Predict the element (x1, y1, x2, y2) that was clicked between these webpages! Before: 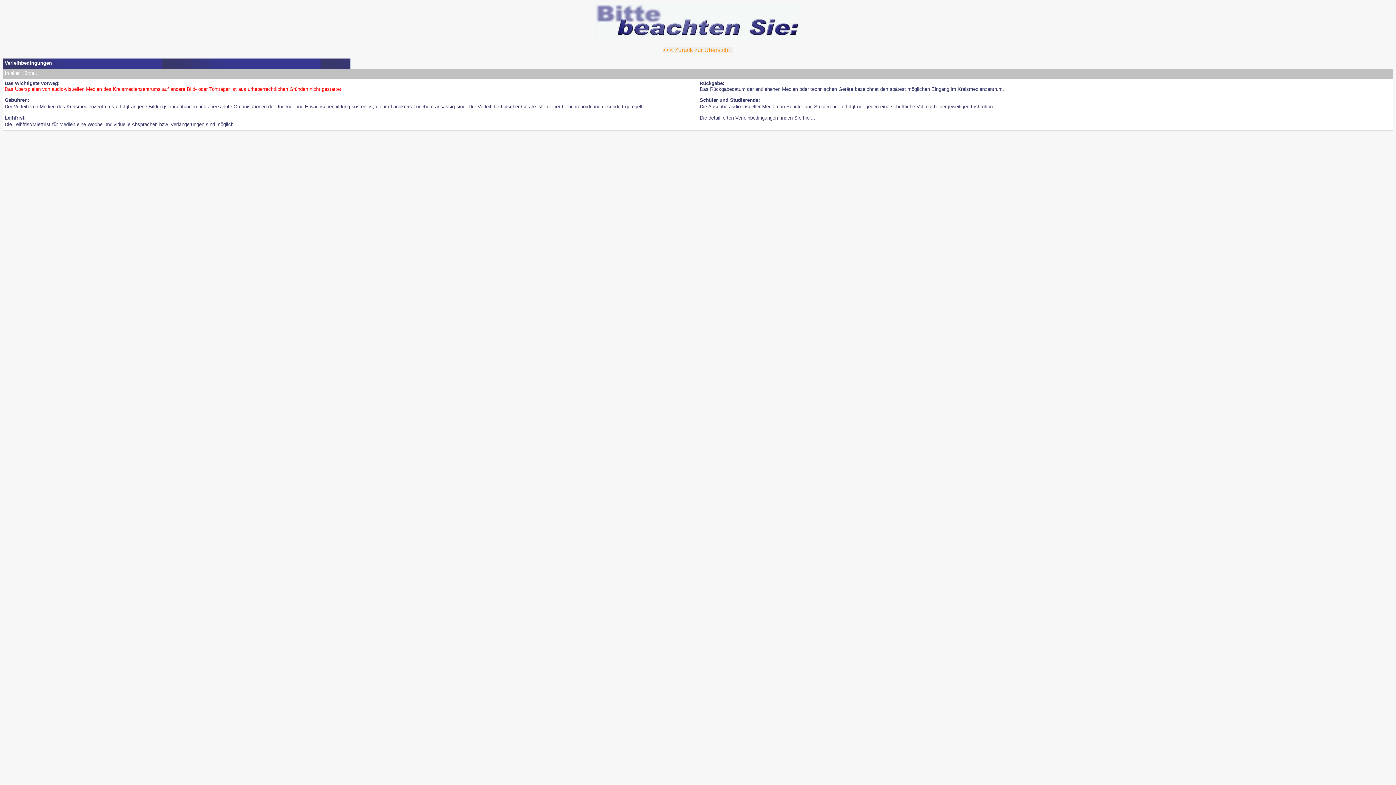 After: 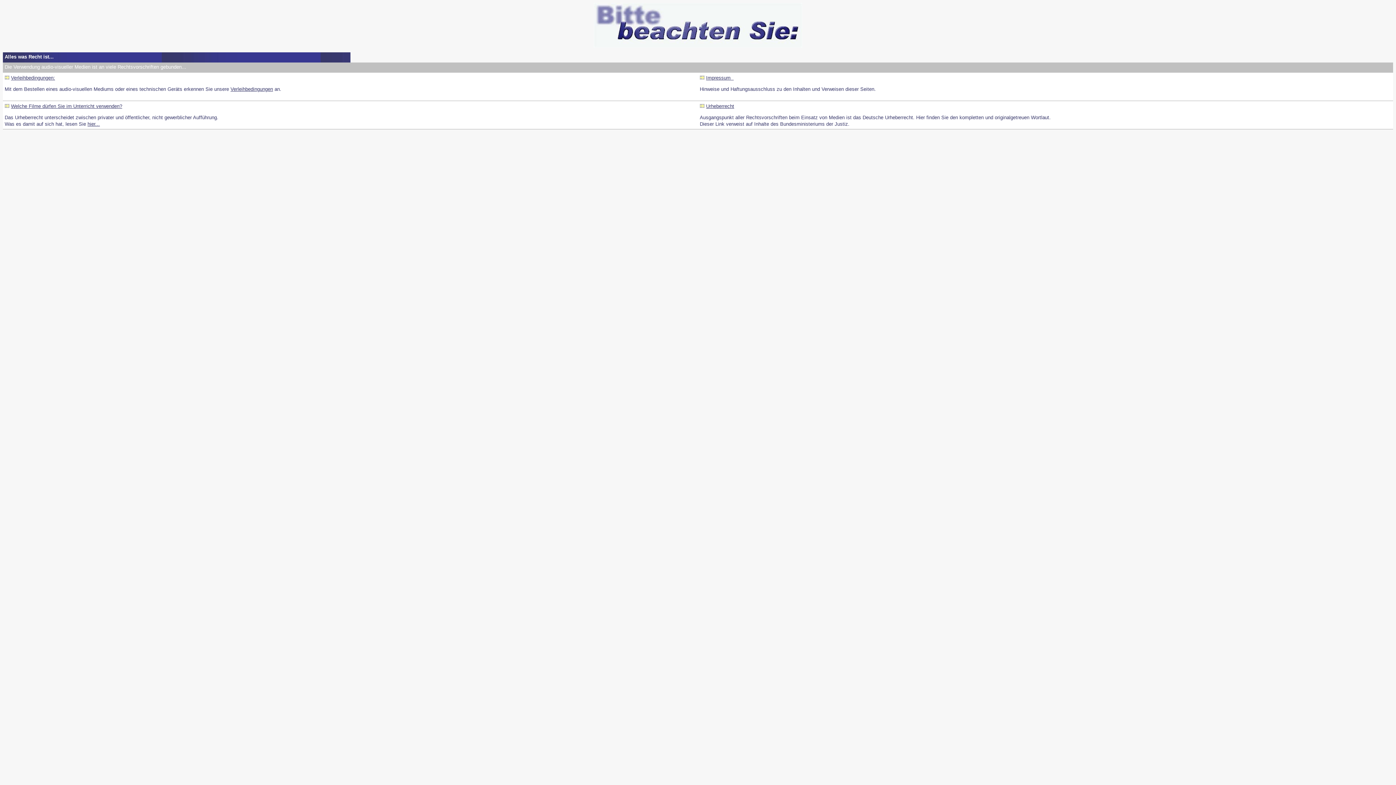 Action: bbox: (663, 47, 733, 53) label: <<< Zurück zur Übersicht  